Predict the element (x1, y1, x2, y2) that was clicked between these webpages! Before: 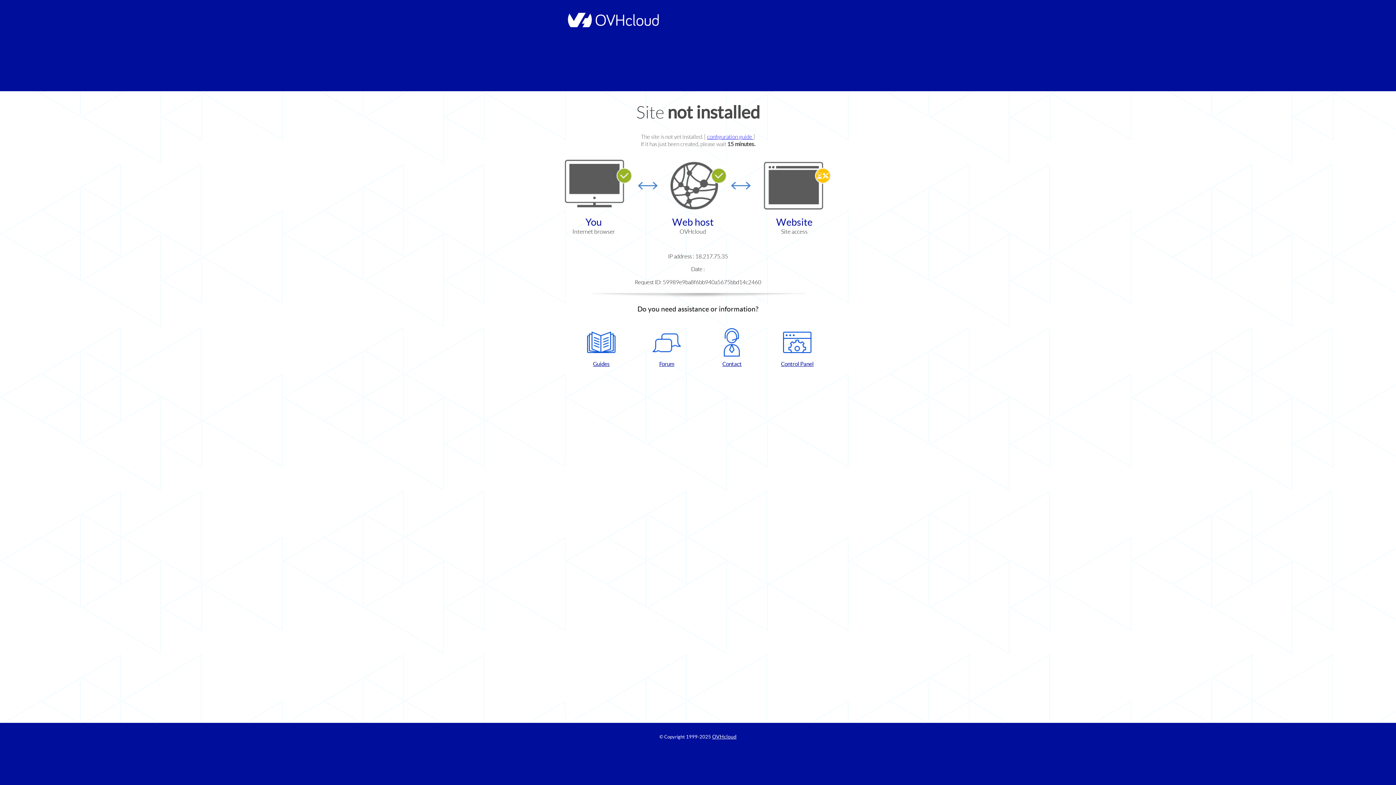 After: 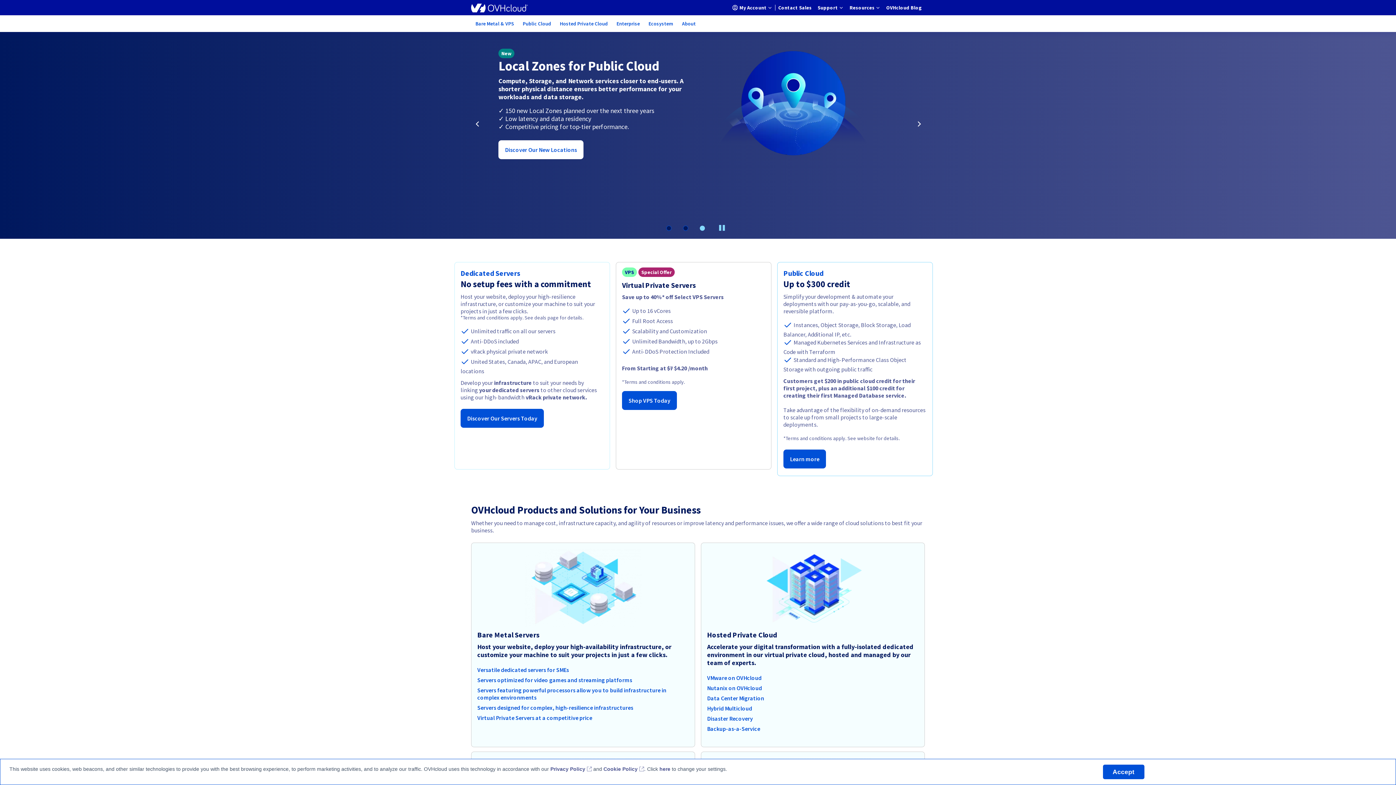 Action: bbox: (564, 22, 658, 28)